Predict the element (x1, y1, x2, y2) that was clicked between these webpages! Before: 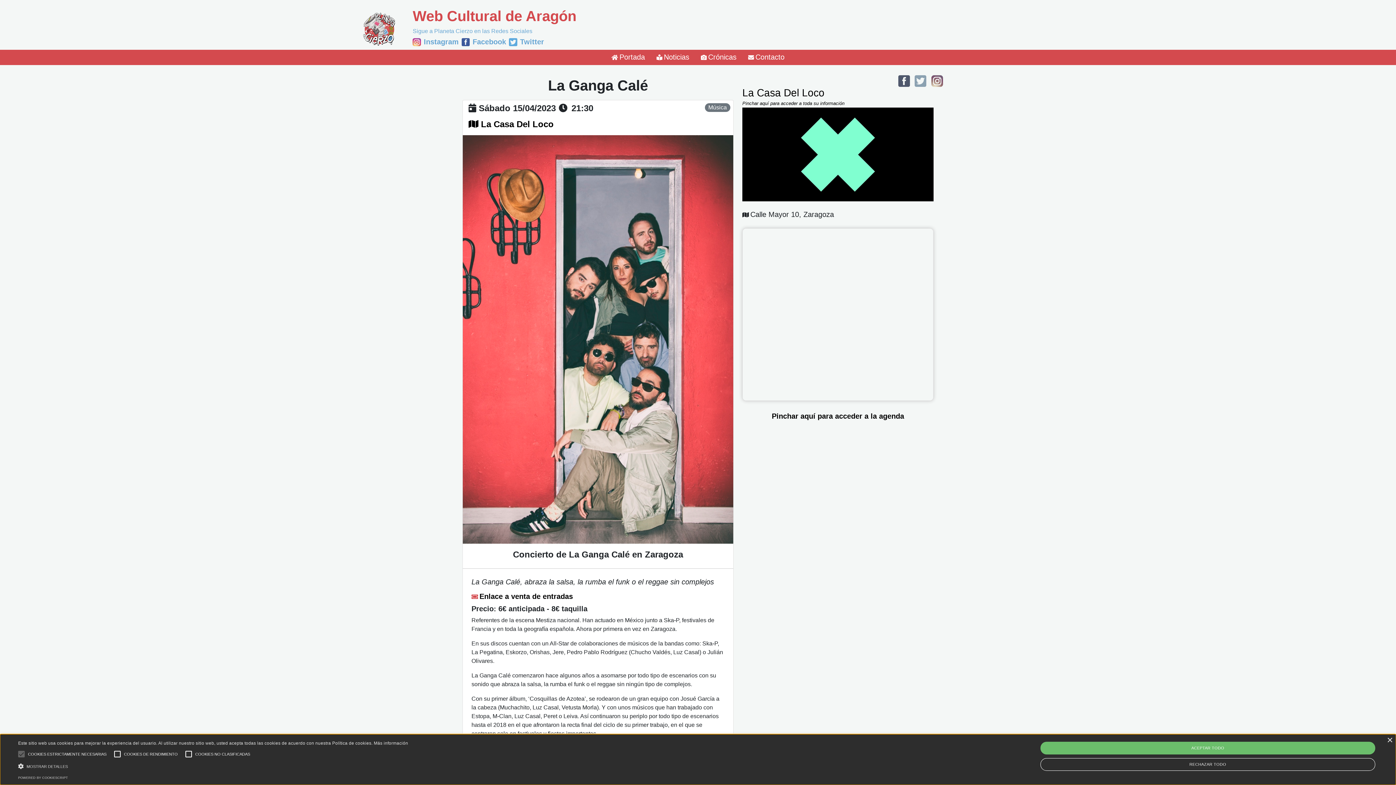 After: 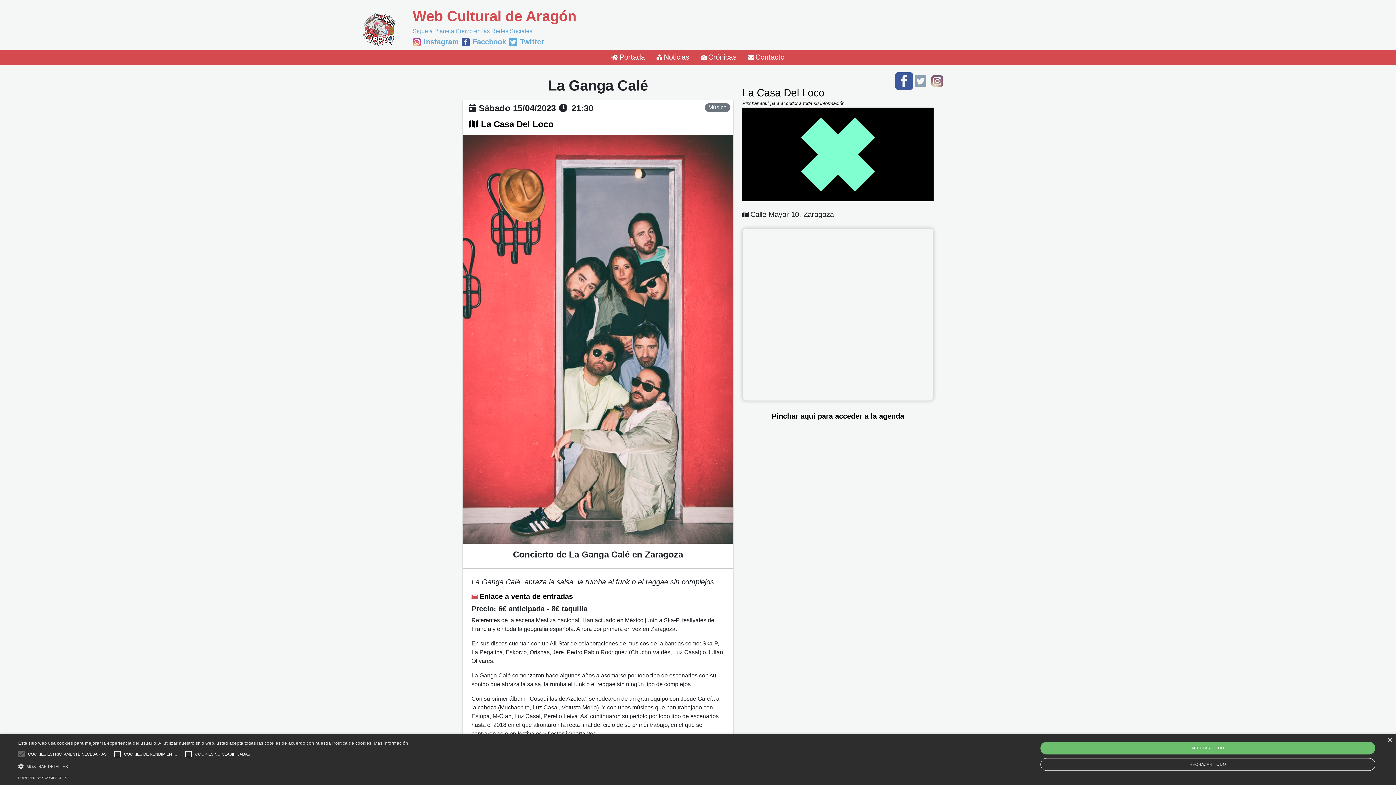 Action: bbox: (892, 76, 910, 82)